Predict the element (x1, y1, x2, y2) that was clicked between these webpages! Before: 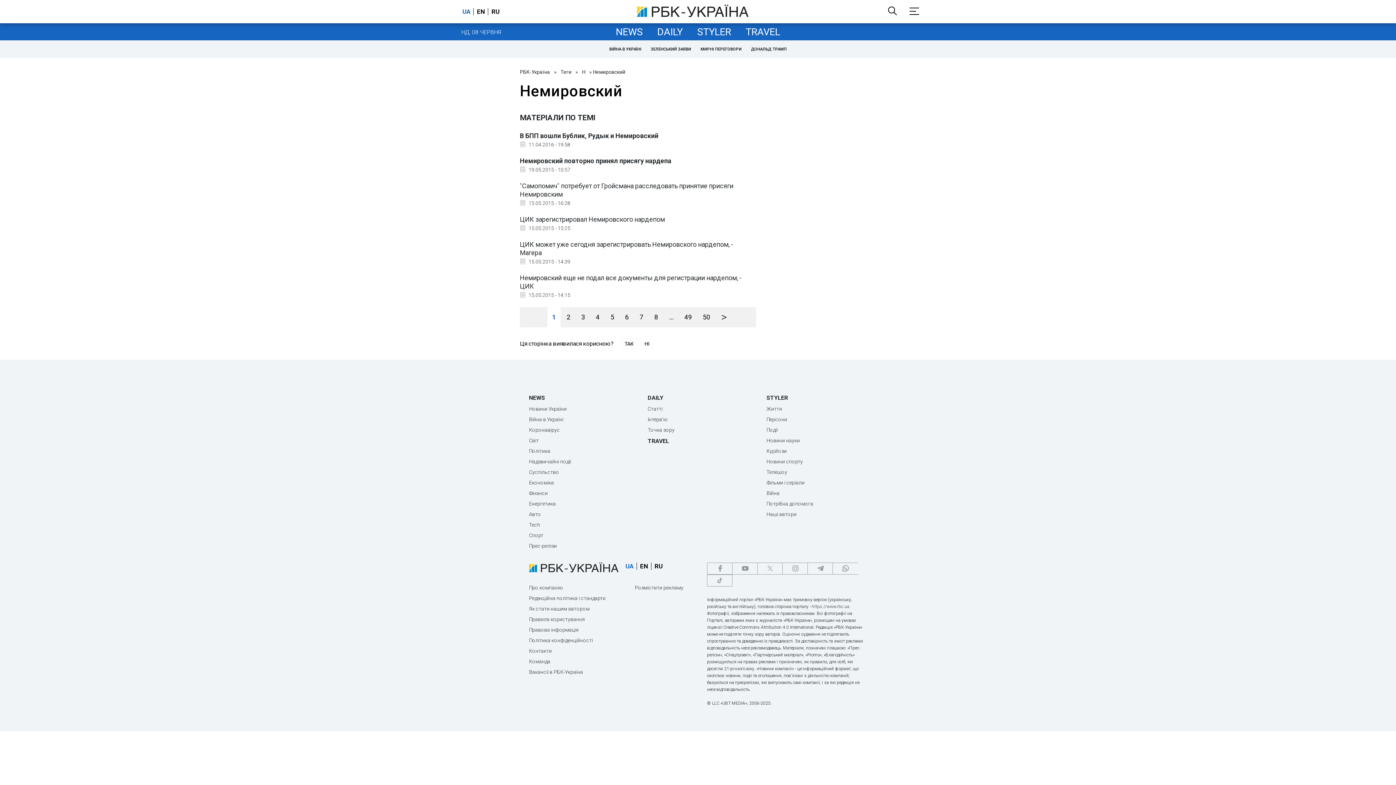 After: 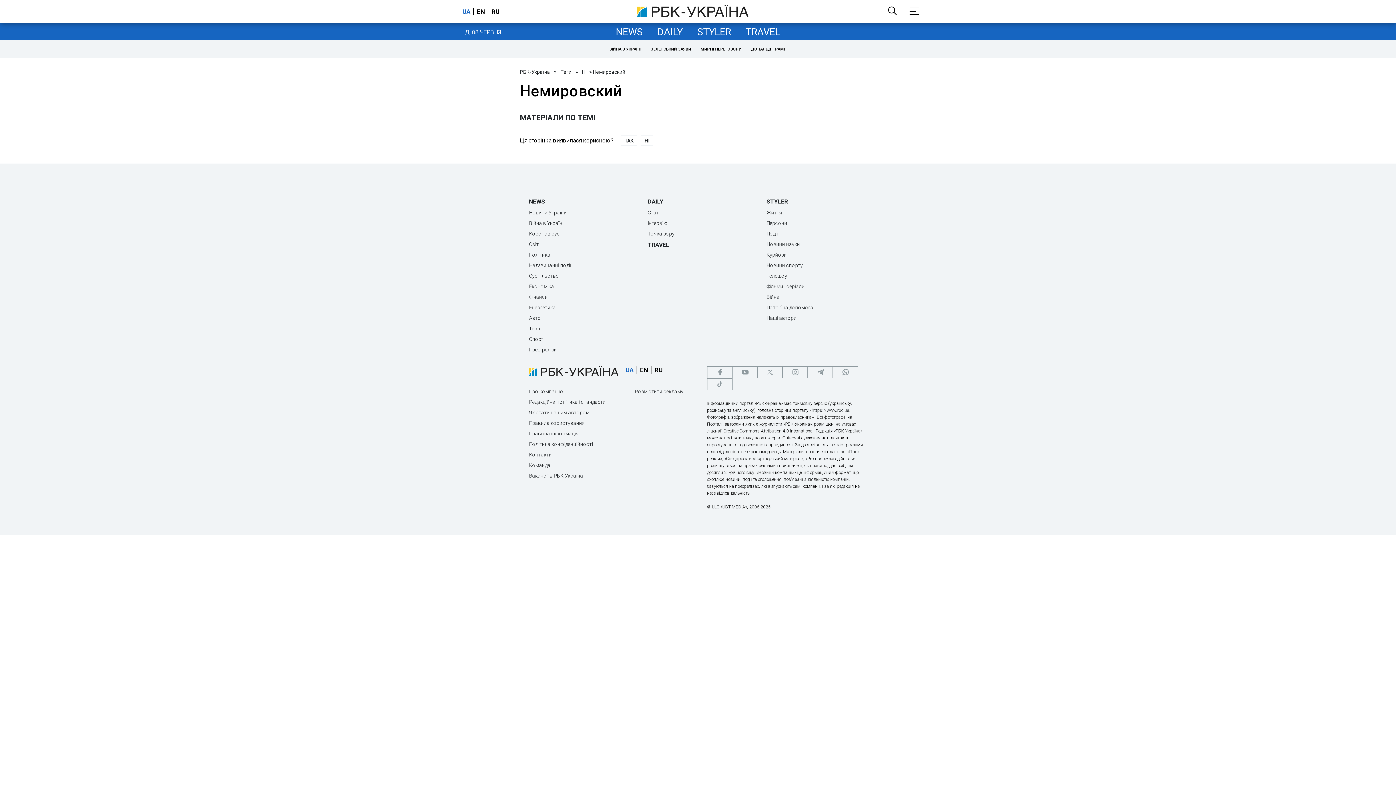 Action: bbox: (649, 307, 662, 327) label: 8